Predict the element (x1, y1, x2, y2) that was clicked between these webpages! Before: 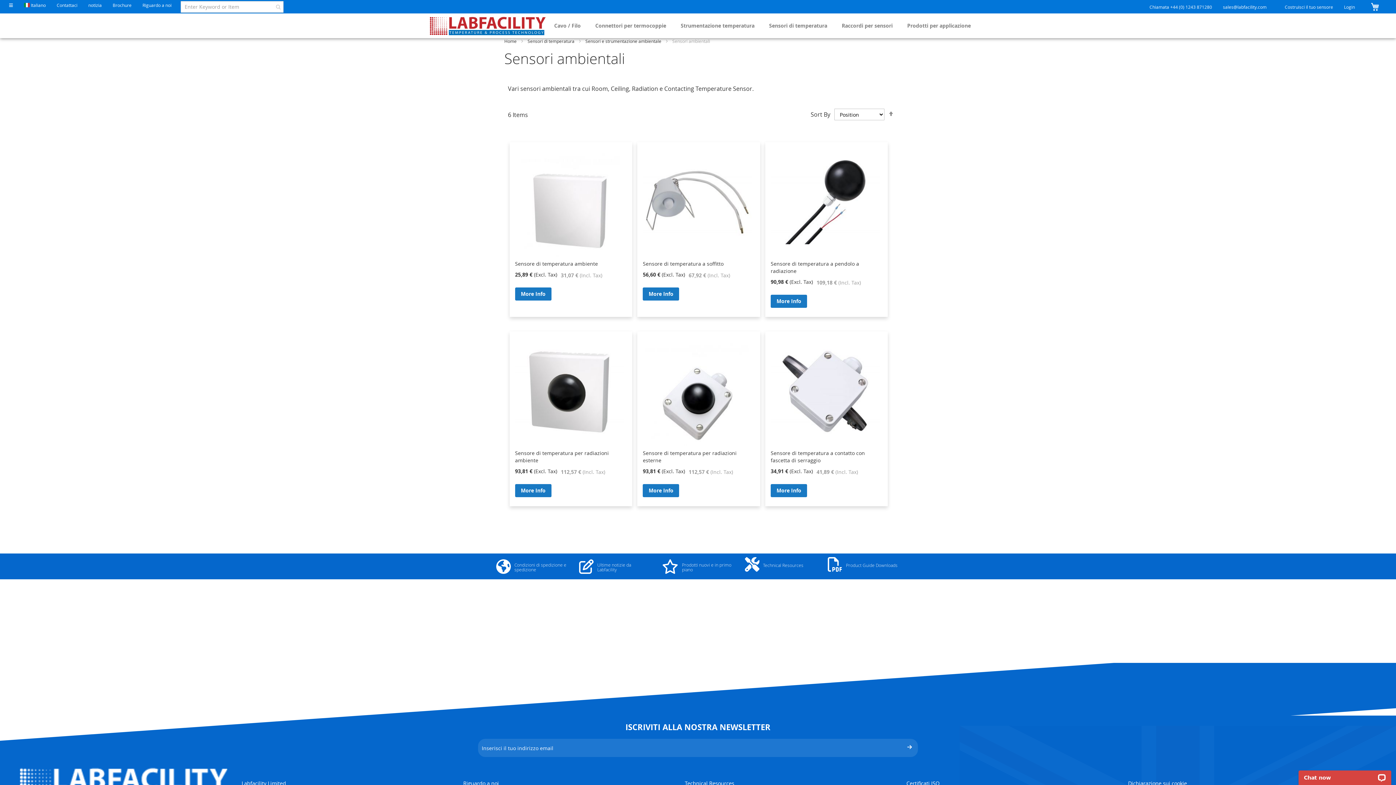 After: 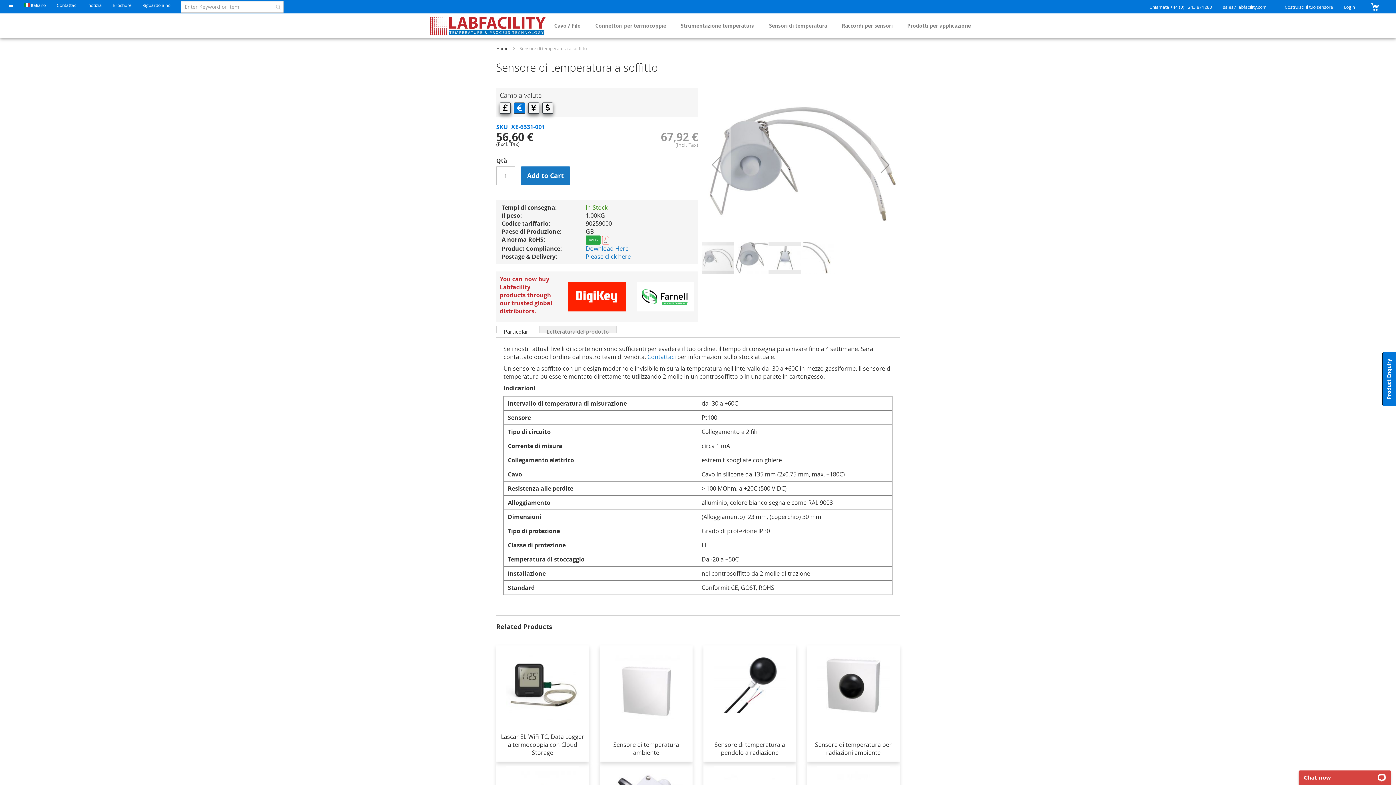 Action: label: More Info bbox: (643, 287, 679, 300)